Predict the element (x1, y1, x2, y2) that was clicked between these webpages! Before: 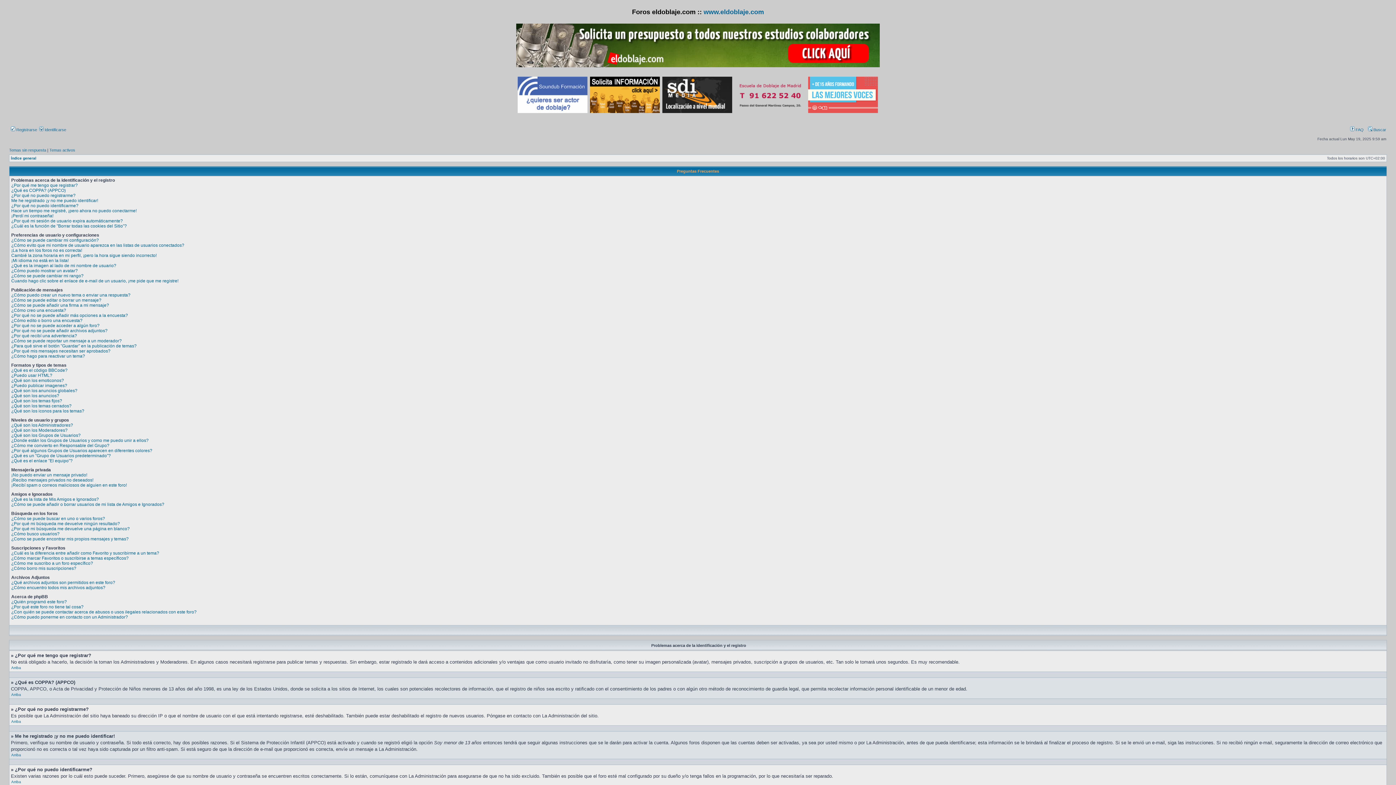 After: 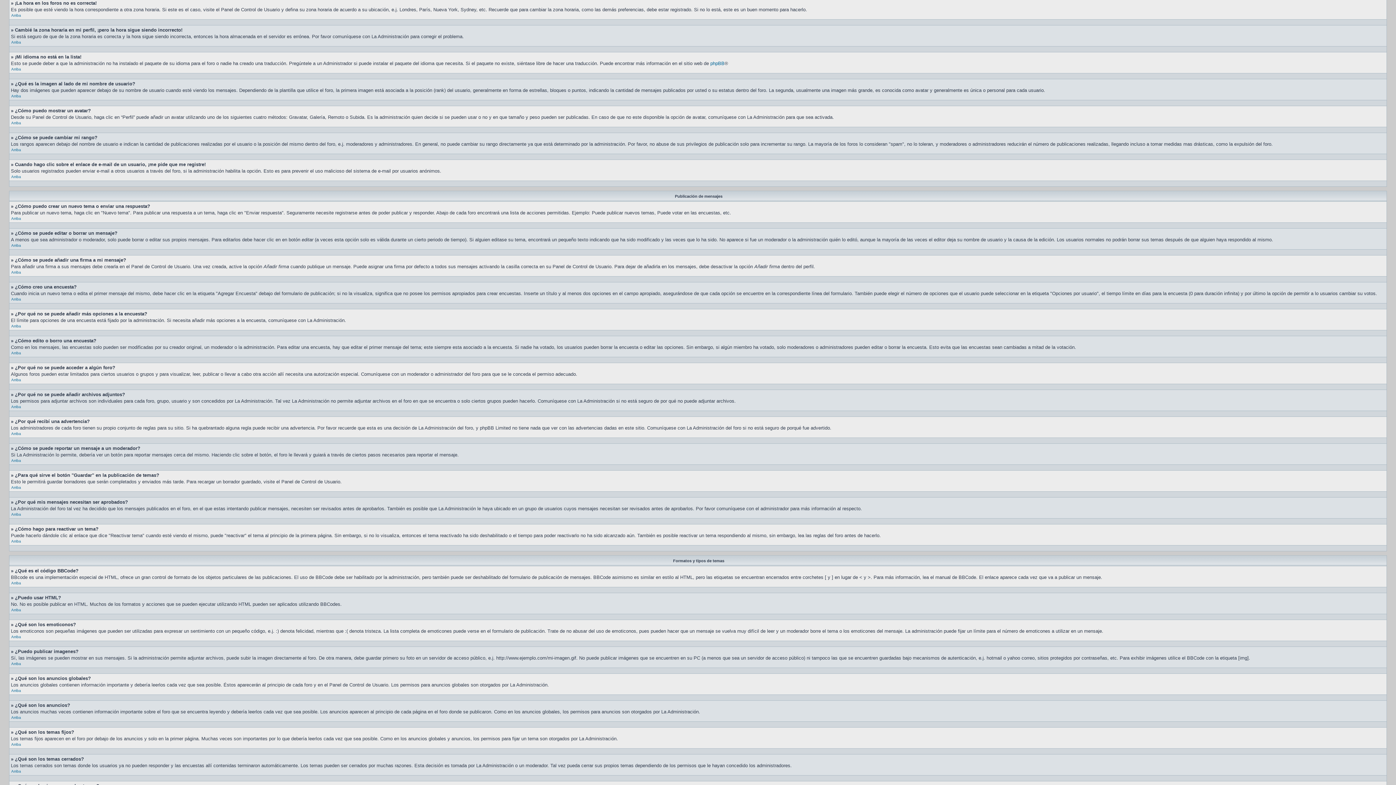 Action: bbox: (11, 248, 82, 253) label: ¡La hora en los foros no es correcta!